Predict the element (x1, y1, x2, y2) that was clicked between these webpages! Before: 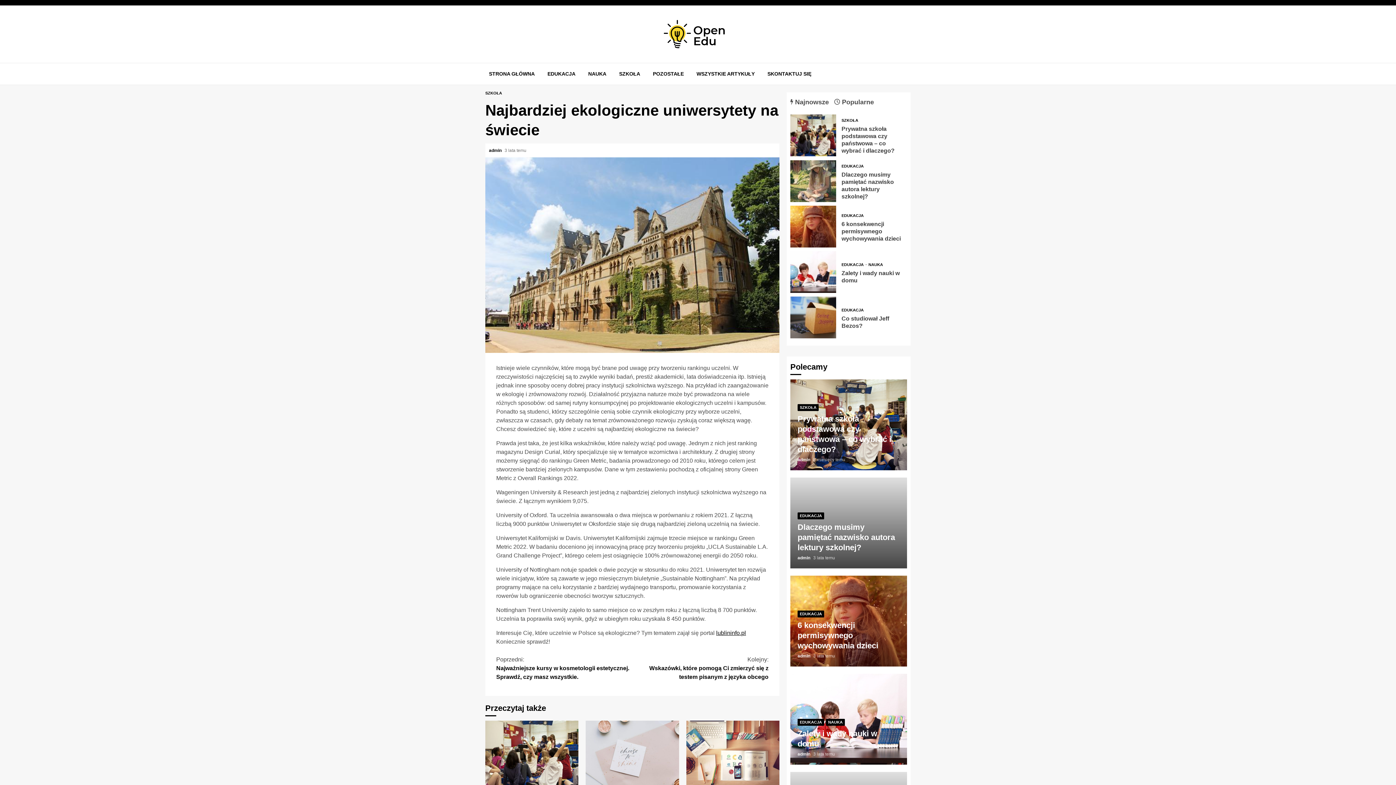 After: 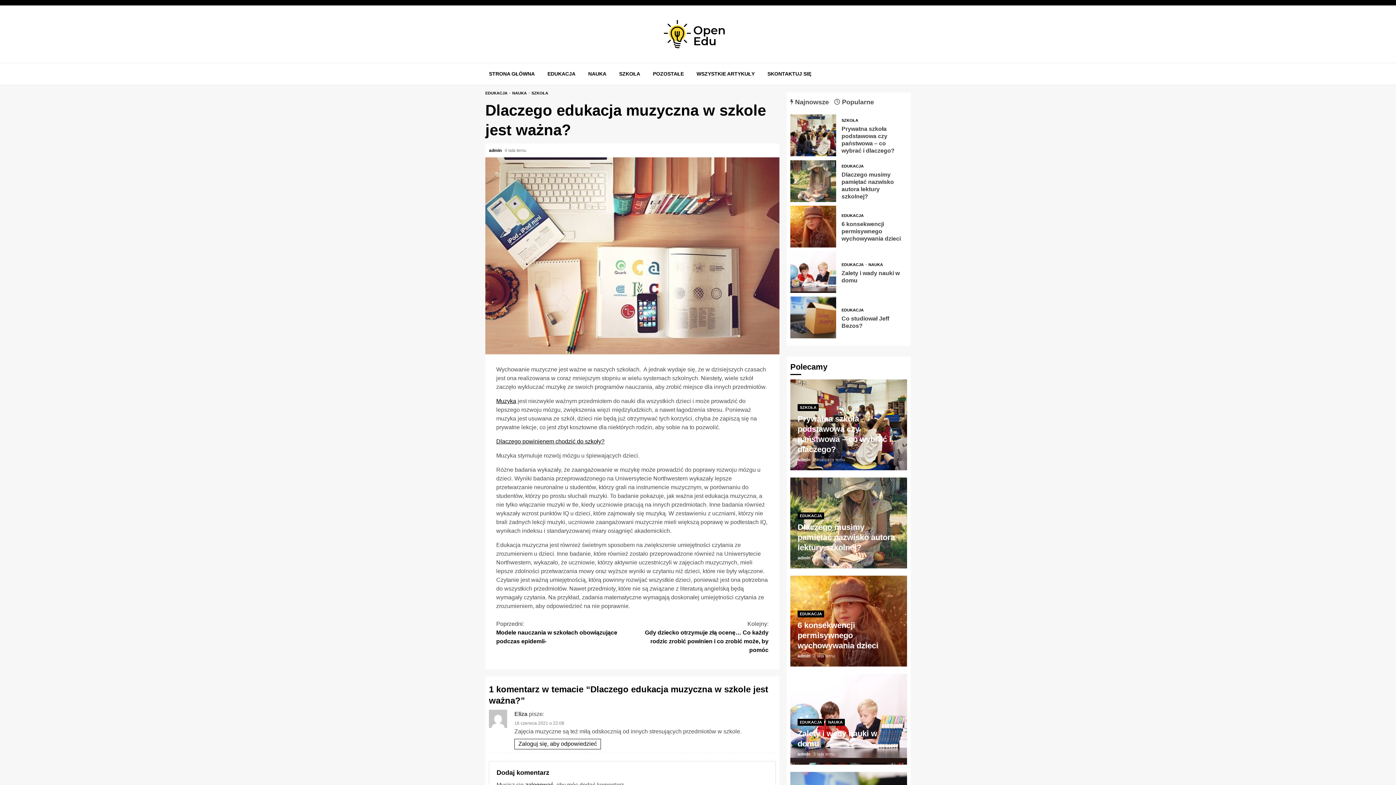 Action: bbox: (686, 721, 779, 786) label:  Dlaczego edukacja muzyczna w szkole jest ważna?